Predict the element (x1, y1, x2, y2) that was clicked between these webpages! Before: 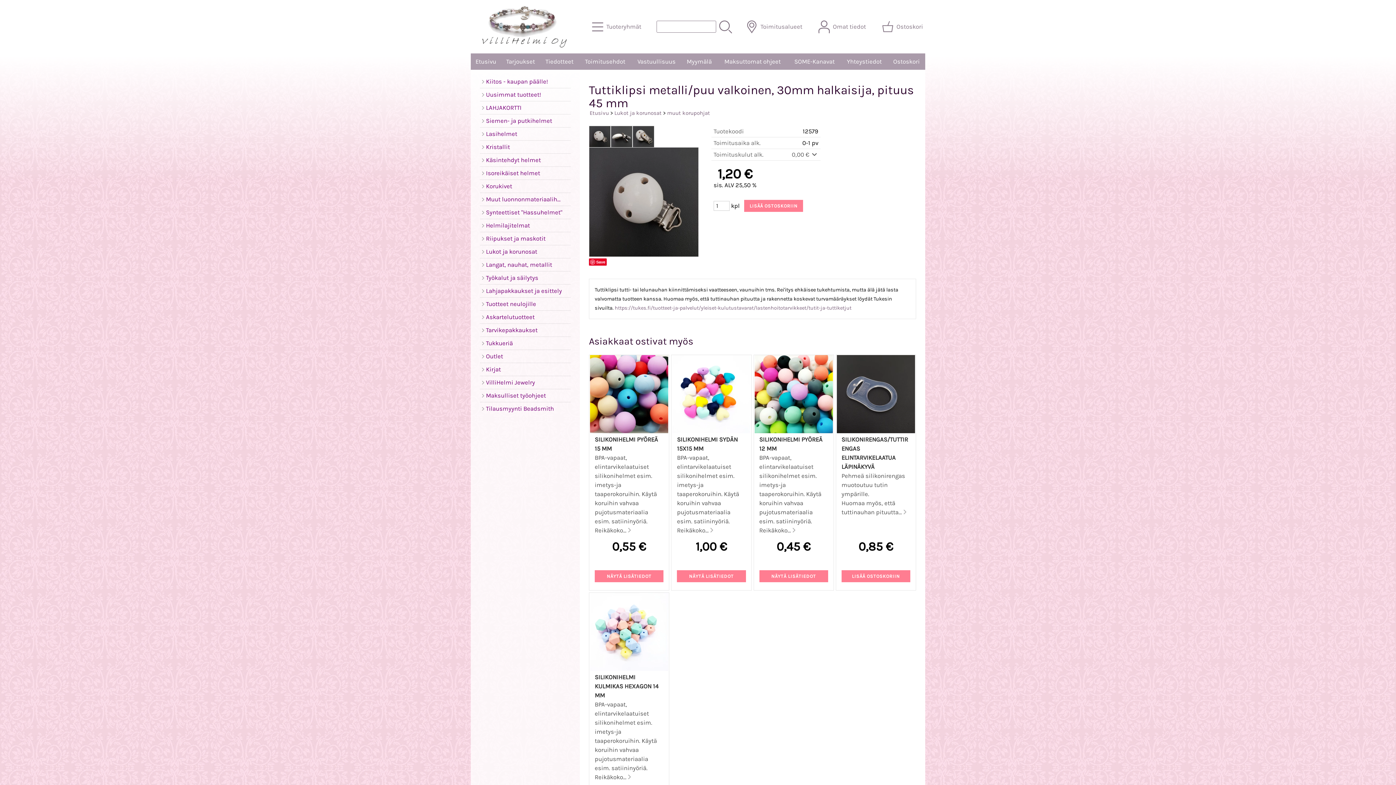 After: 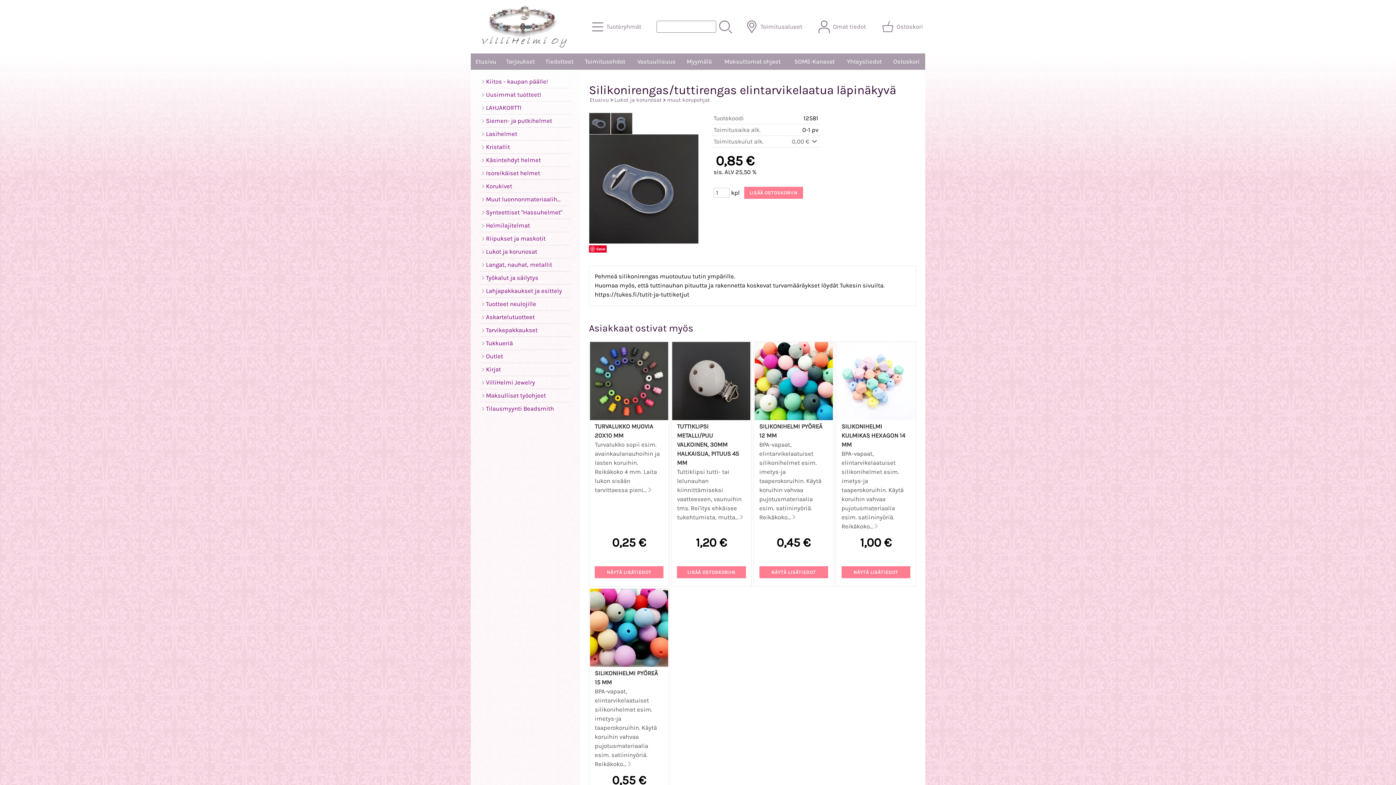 Action: bbox: (837, 428, 915, 434)